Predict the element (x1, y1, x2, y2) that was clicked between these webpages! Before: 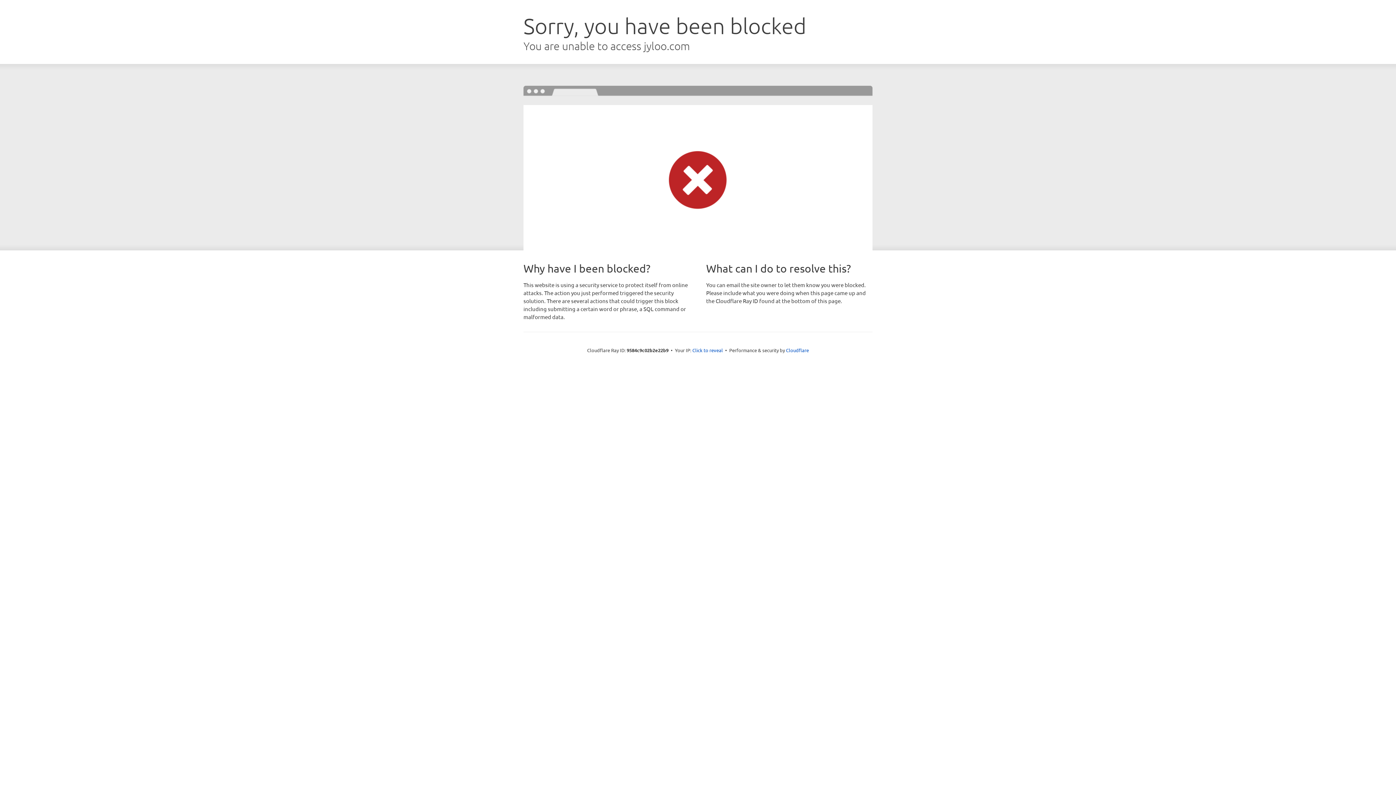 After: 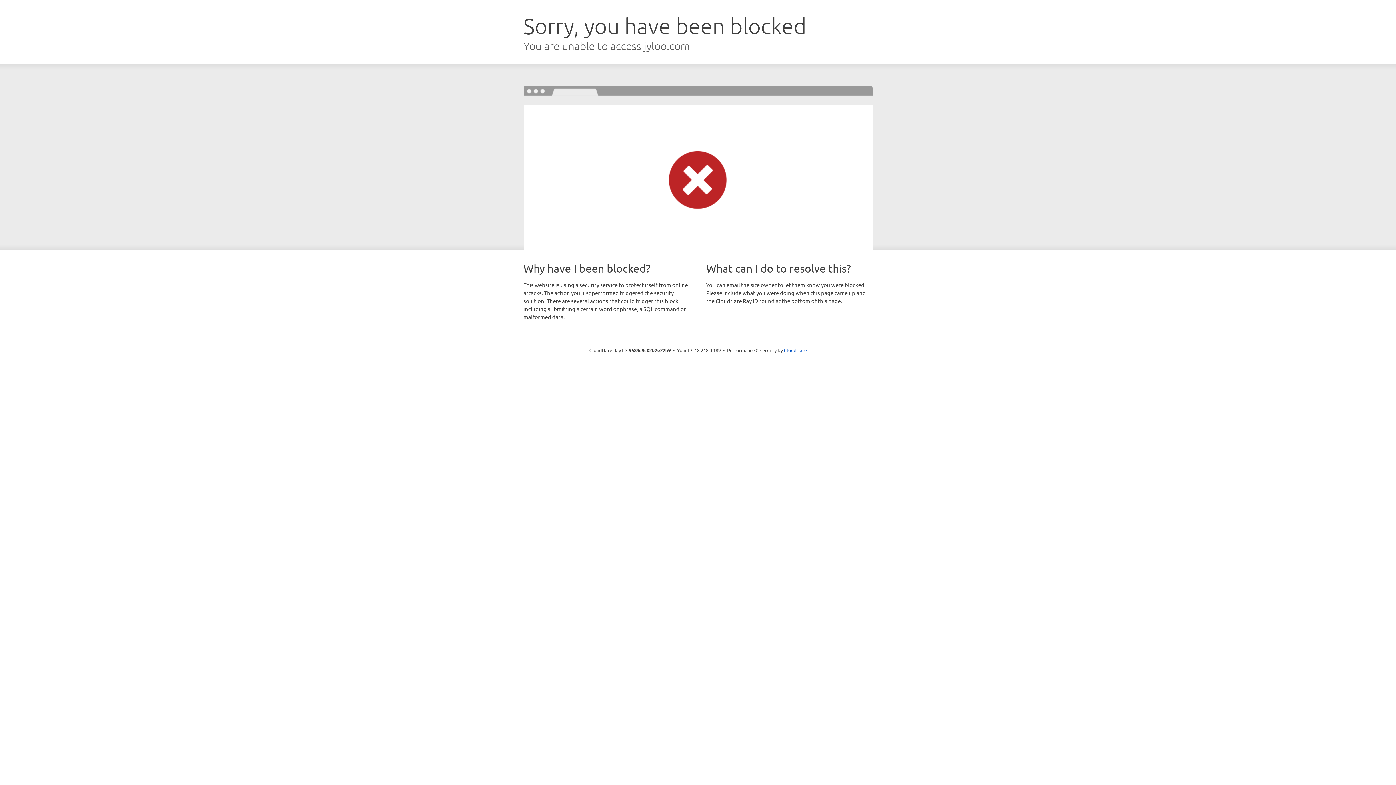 Action: label: Click to reveal bbox: (692, 346, 723, 353)